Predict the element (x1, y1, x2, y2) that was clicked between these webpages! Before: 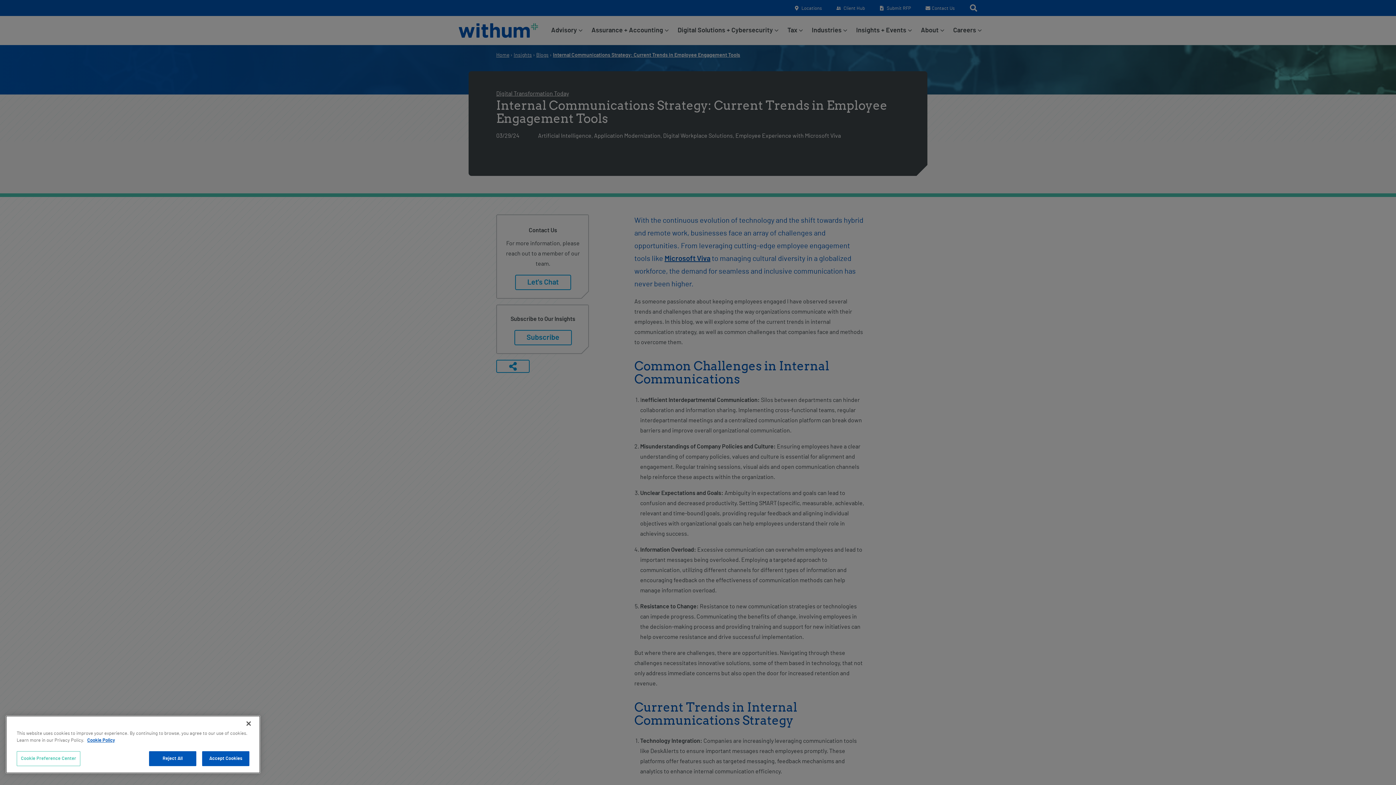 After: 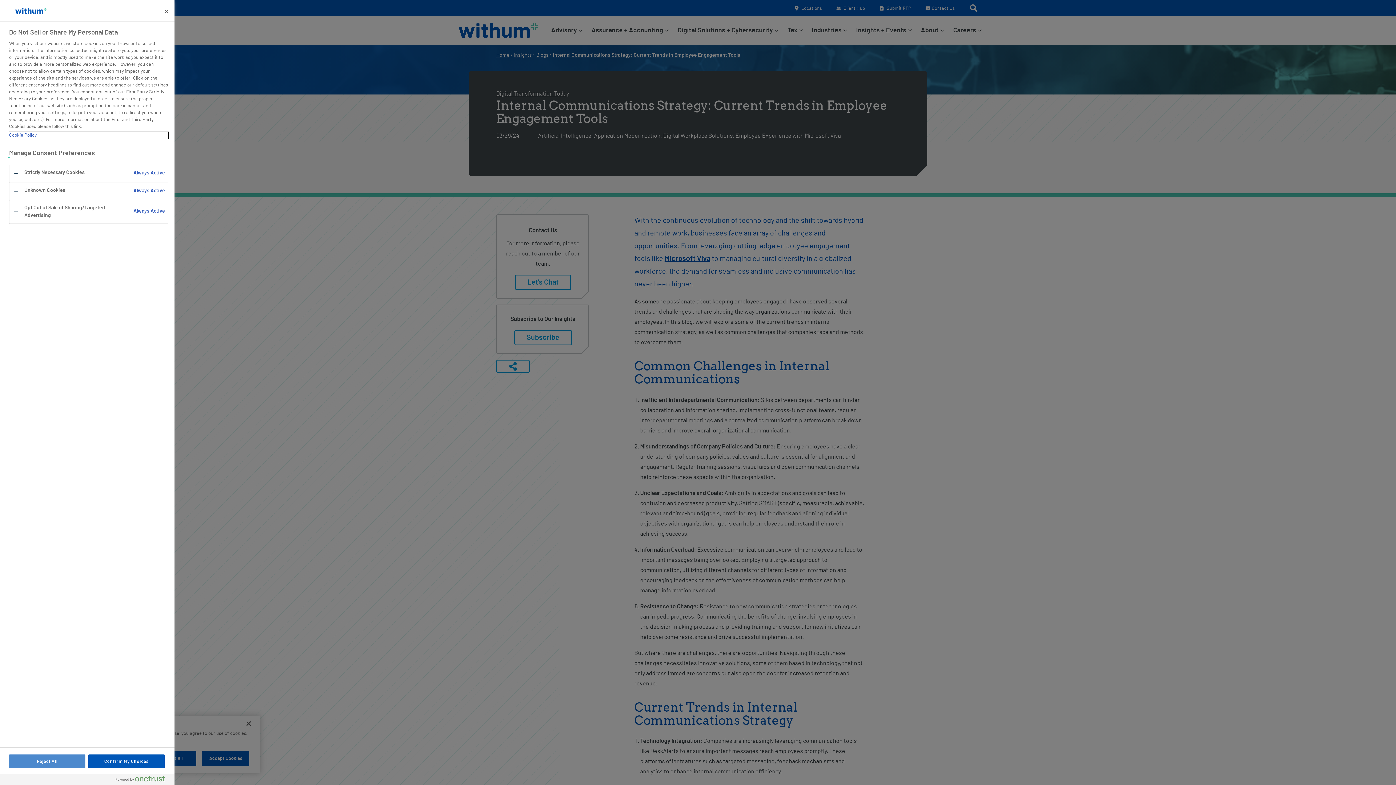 Action: label: Cookie Preference Center bbox: (16, 751, 80, 766)